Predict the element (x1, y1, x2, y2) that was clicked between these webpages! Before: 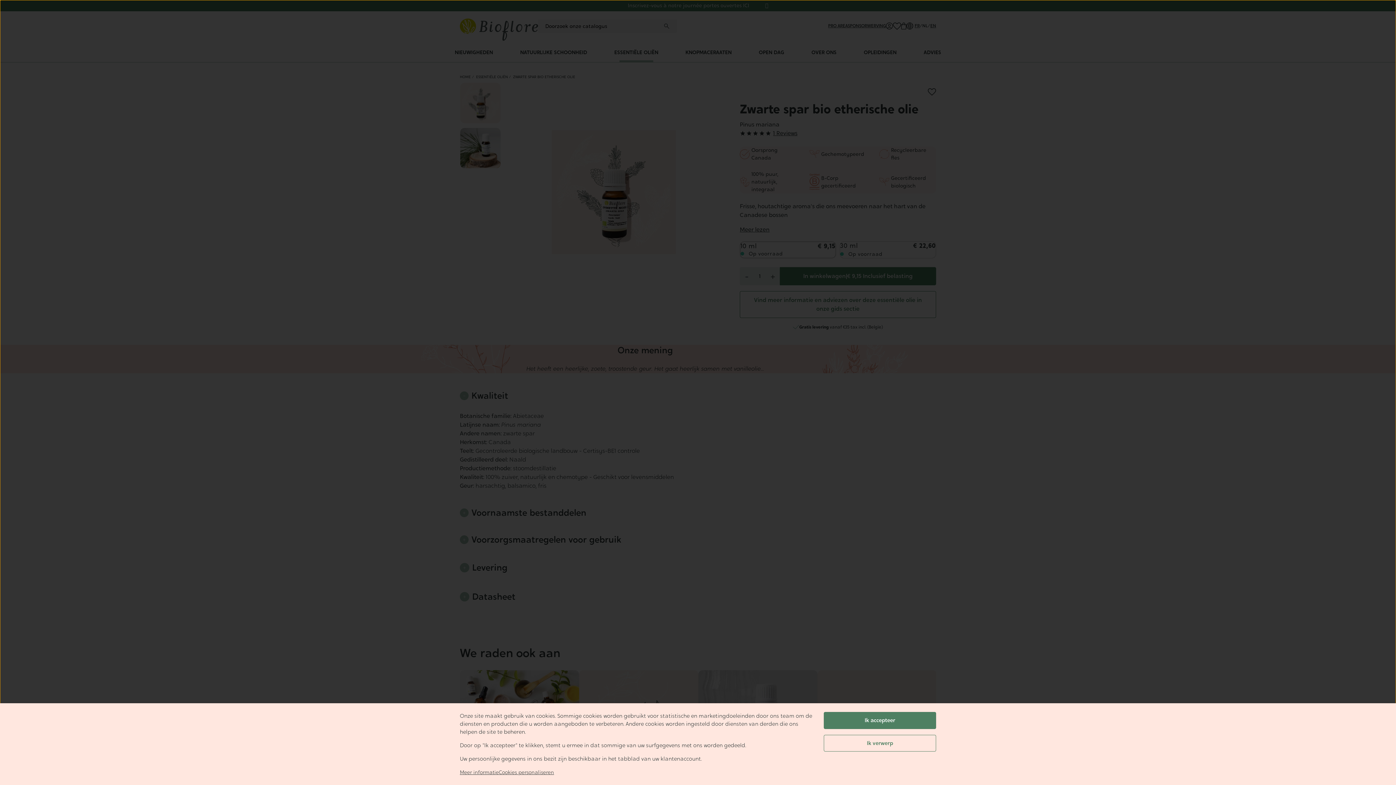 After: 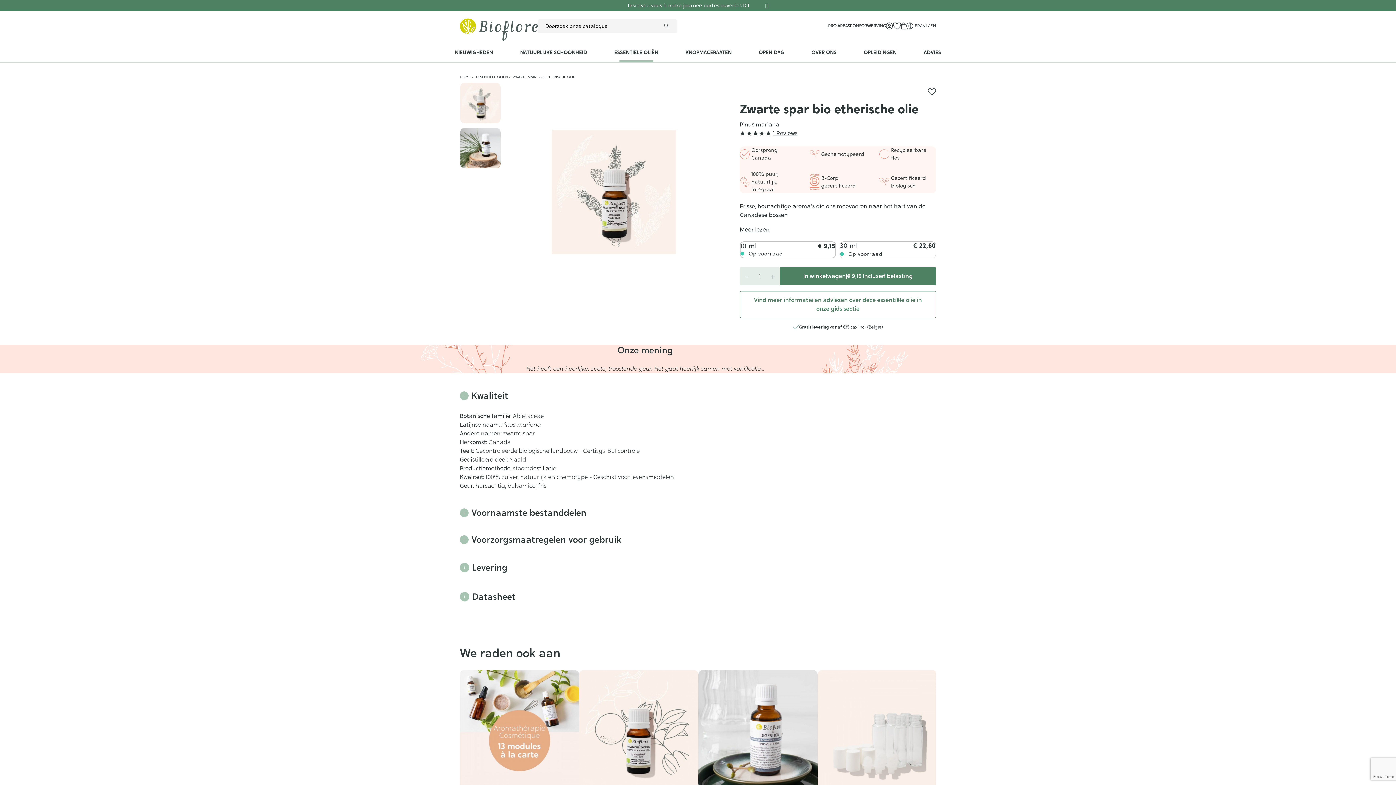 Action: label: Ik verwerp bbox: (824, 735, 936, 752)